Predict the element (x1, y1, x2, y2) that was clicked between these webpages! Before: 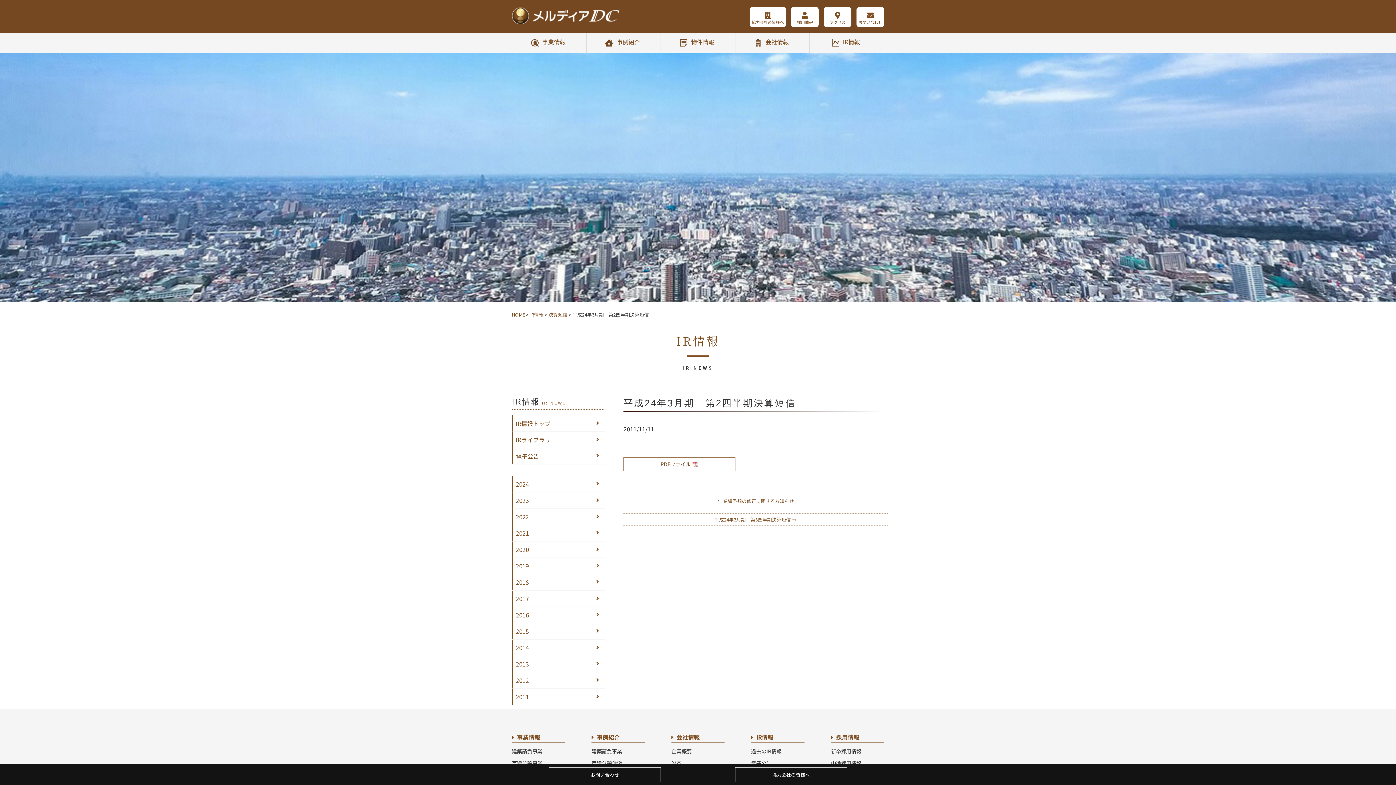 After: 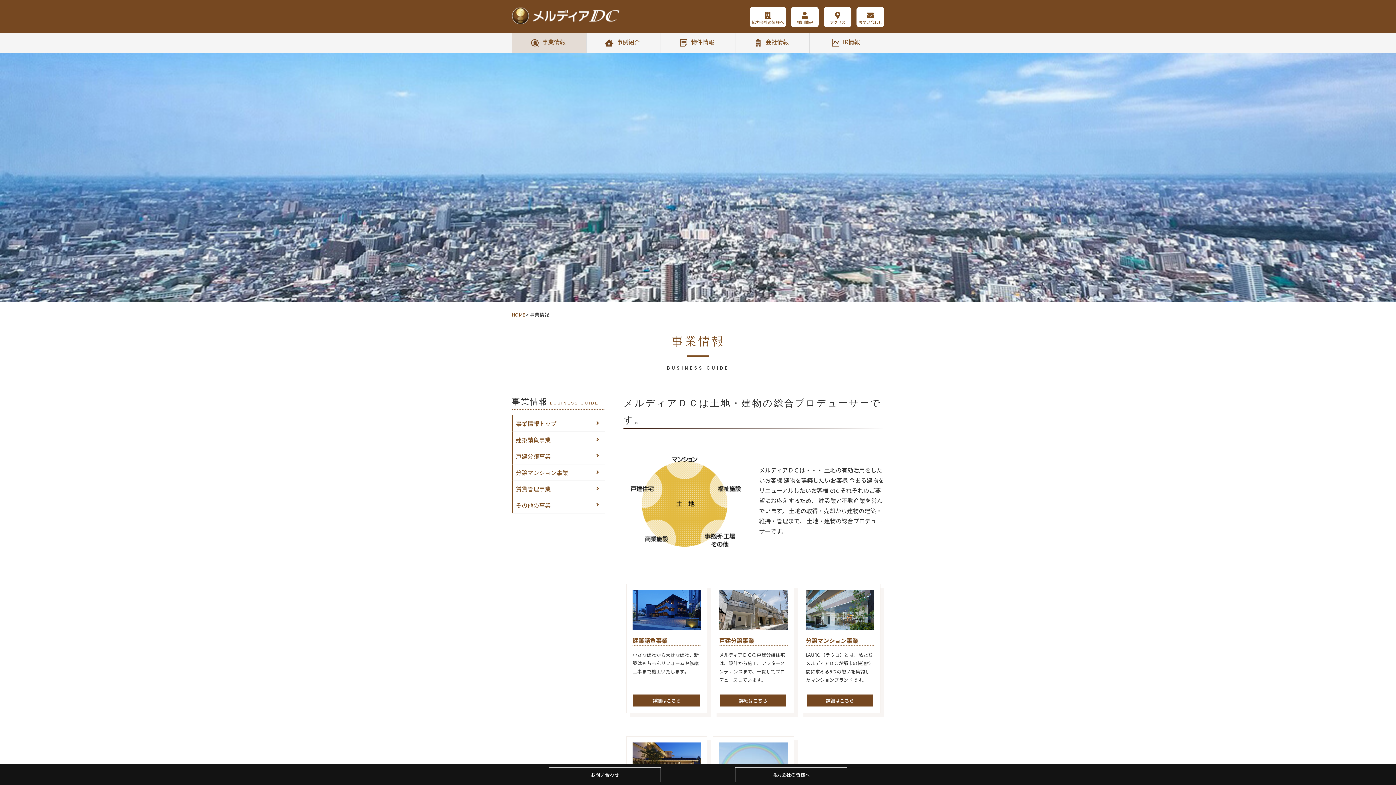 Action: bbox: (512, 732, 565, 743) label: 事業情報